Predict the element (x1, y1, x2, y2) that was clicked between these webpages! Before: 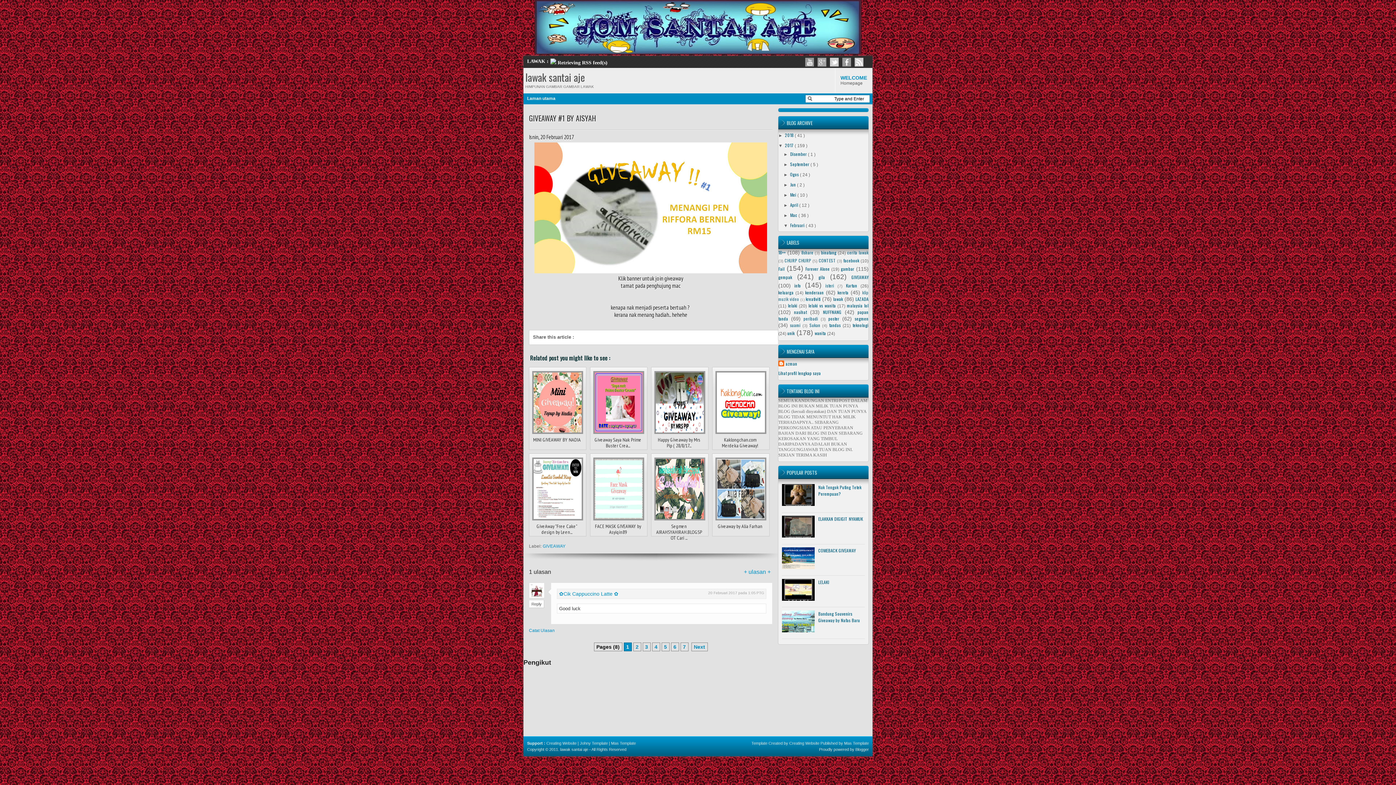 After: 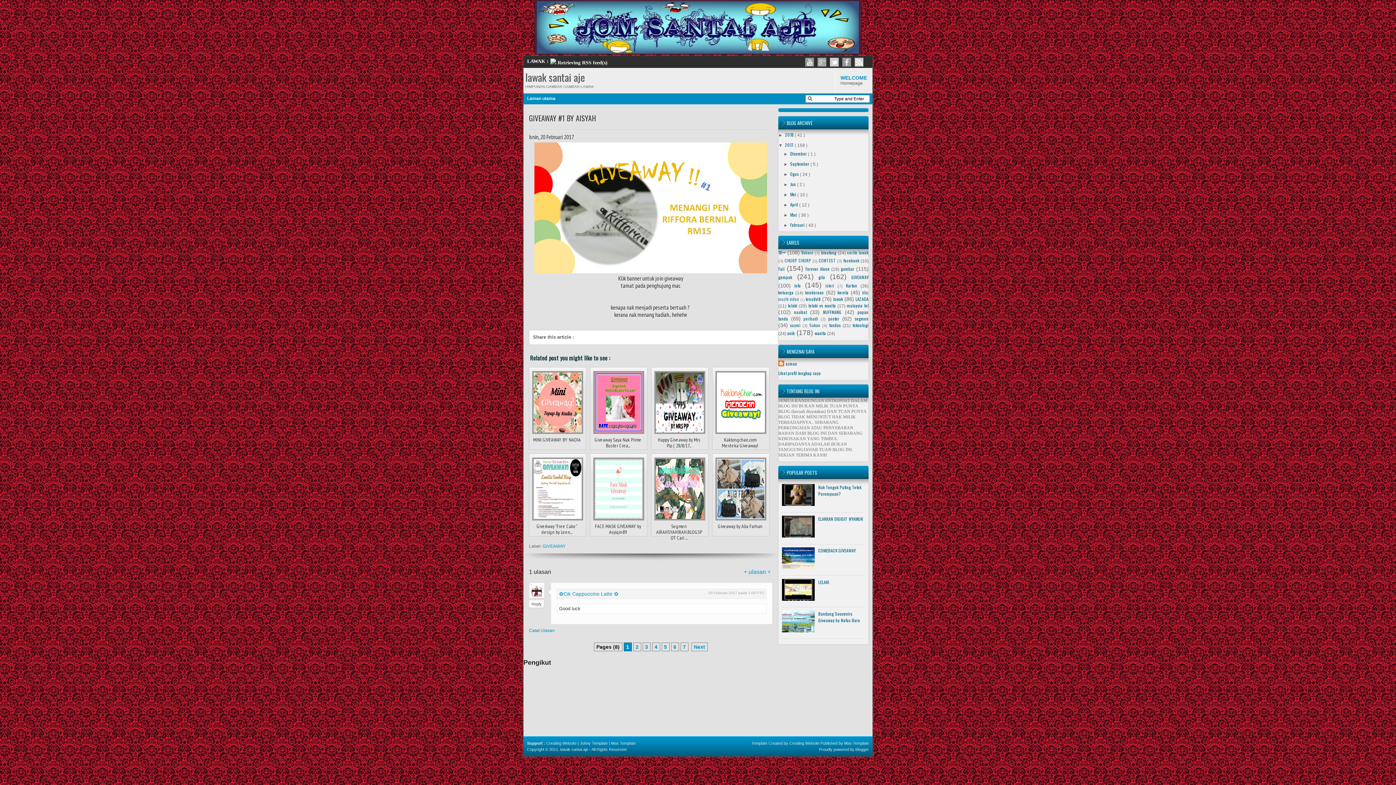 Action: label: ▼   bbox: (783, 223, 790, 228)